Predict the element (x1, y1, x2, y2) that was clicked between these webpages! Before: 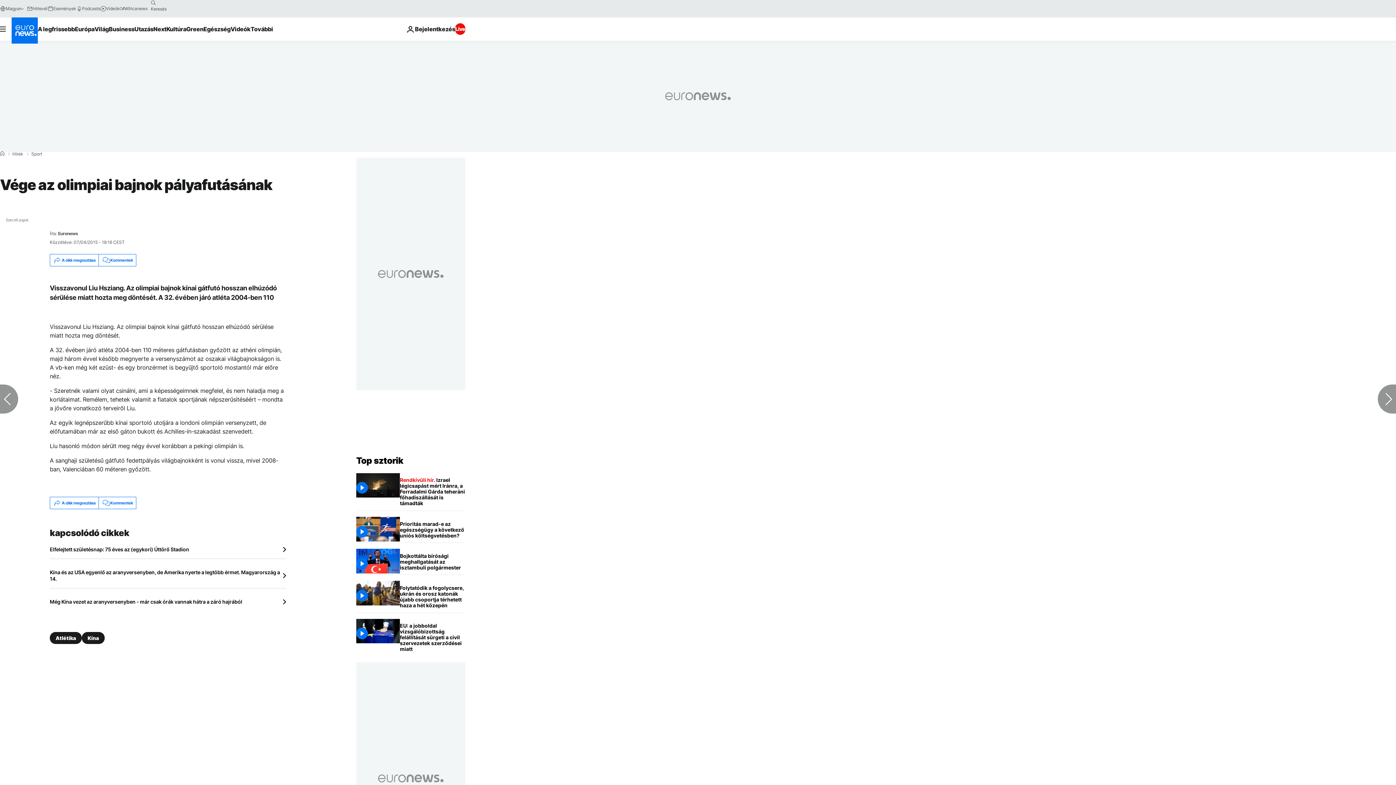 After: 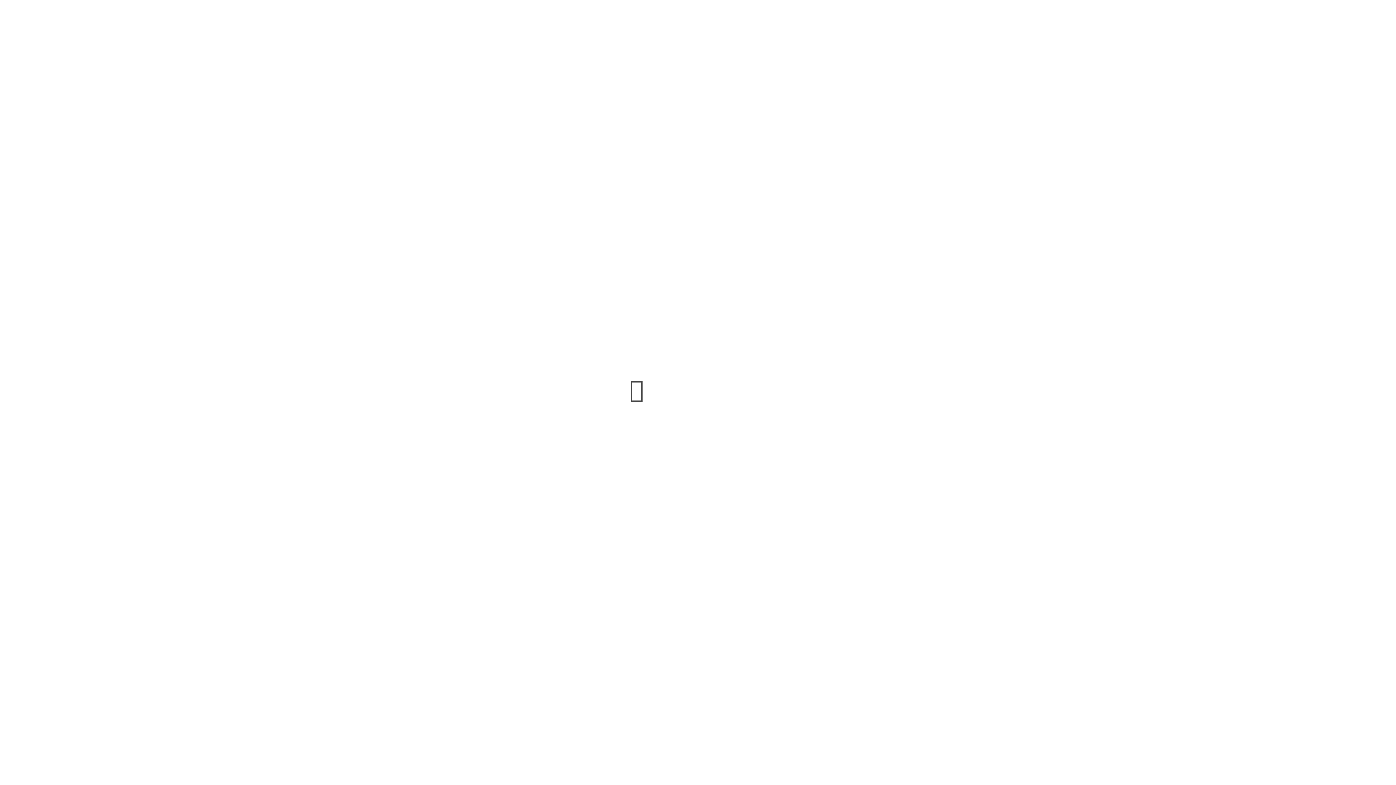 Action: label: Események bbox: (47, 5, 76, 11)